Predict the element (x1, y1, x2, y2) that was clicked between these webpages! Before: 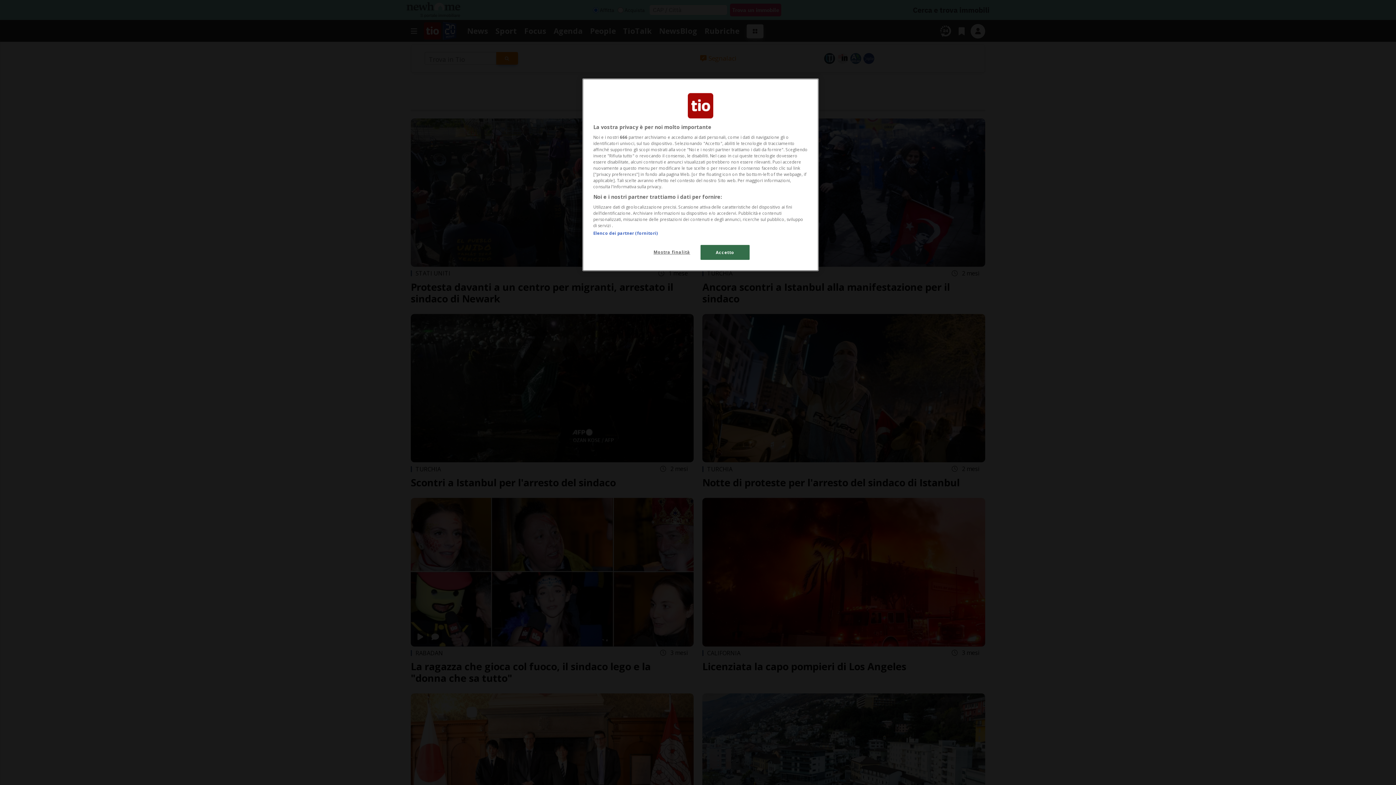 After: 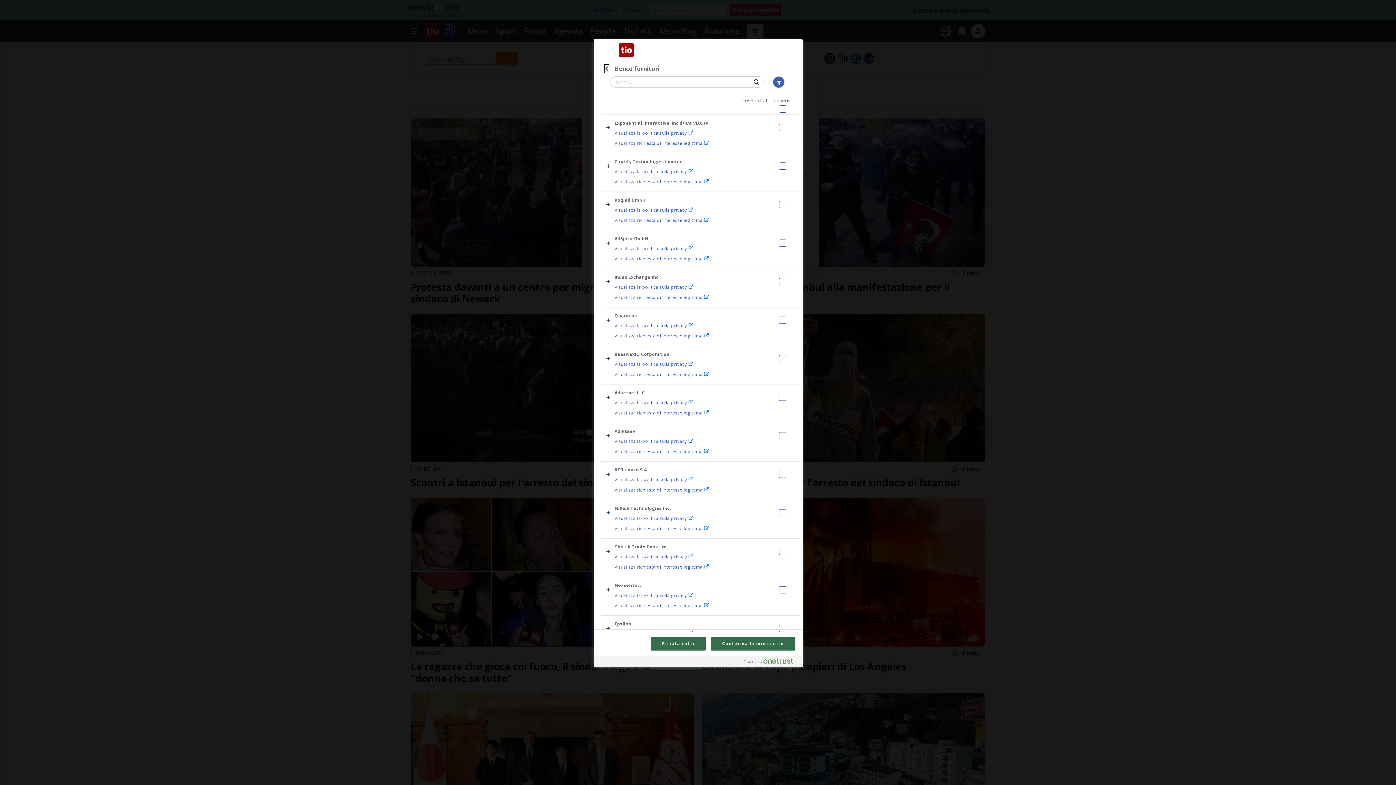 Action: bbox: (593, 230, 657, 236) label: Elenco dei partner (fornitori)